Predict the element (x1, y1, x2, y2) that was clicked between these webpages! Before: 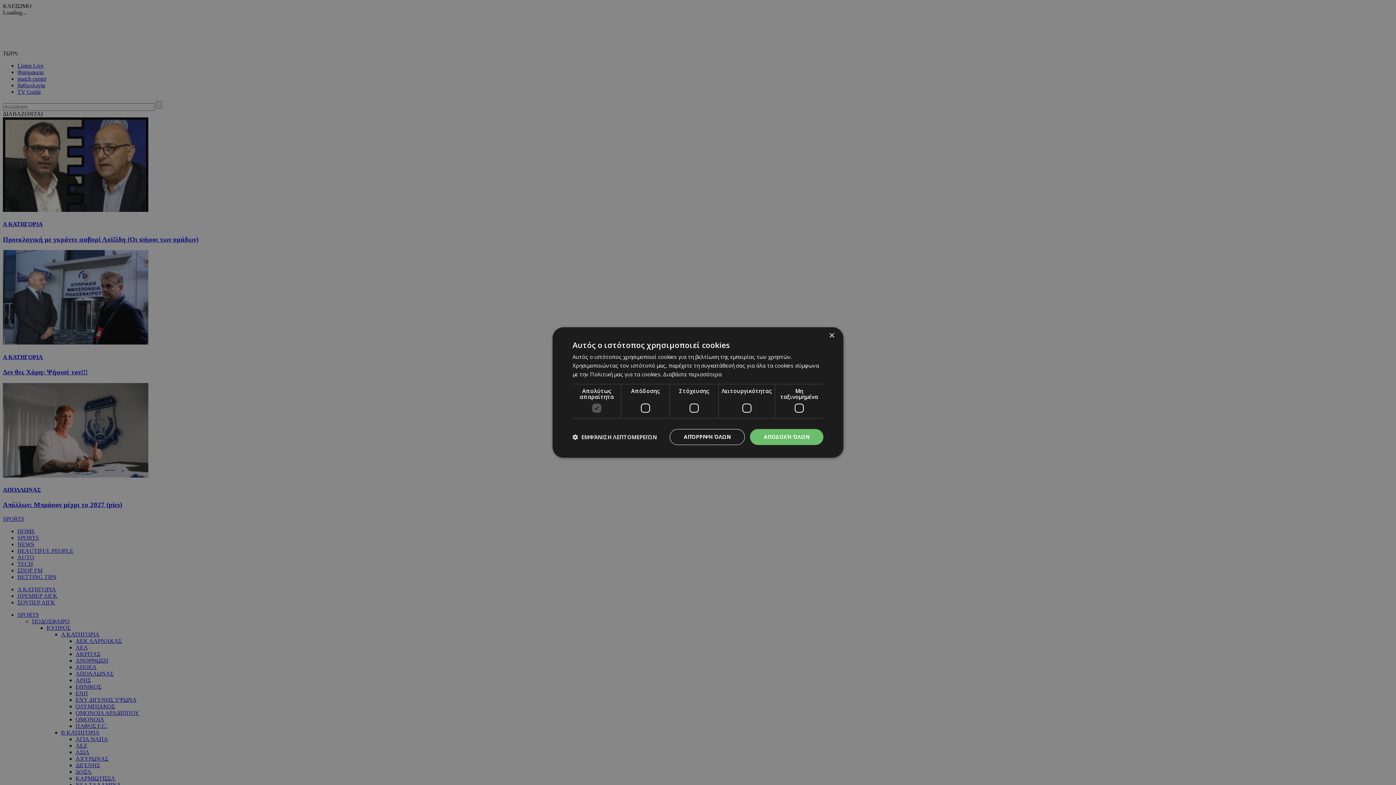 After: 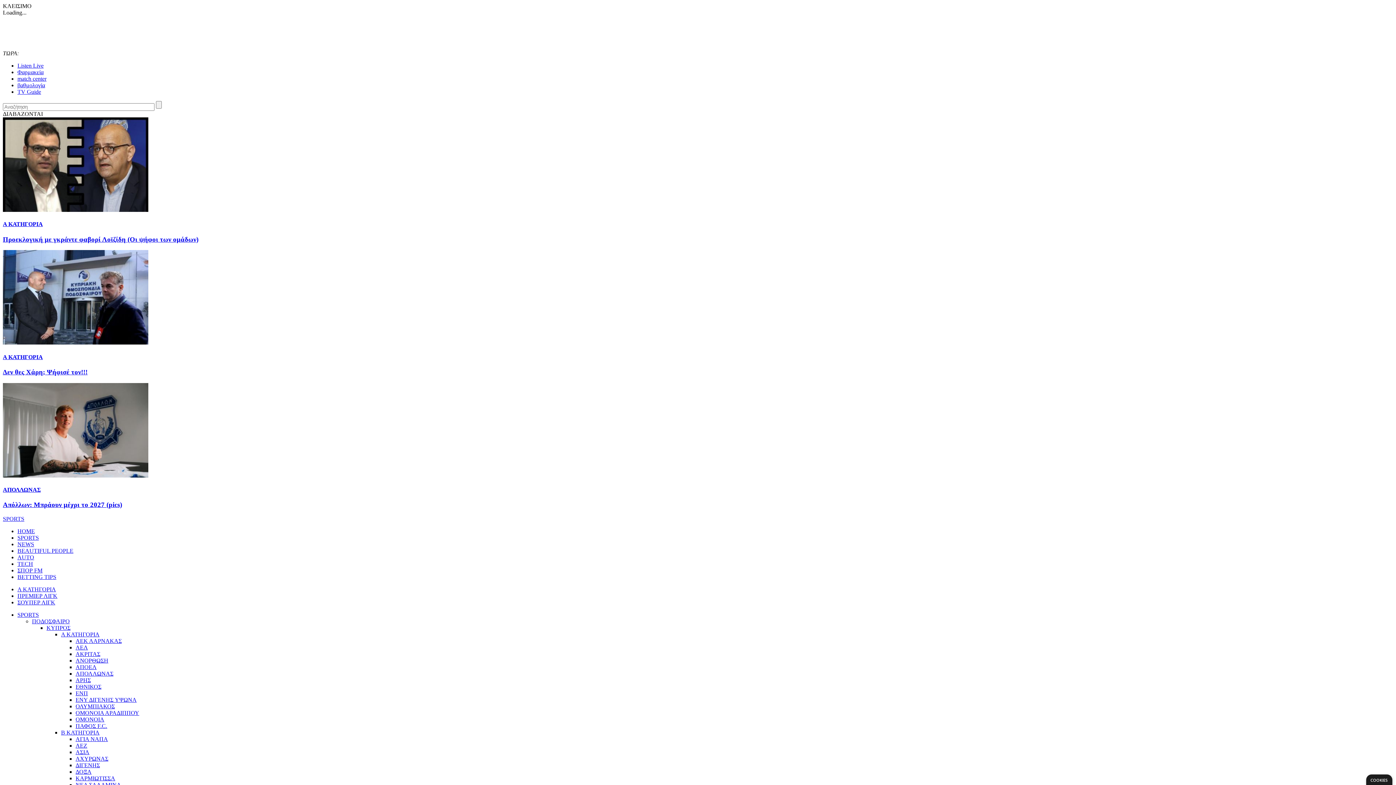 Action: bbox: (829, 333, 834, 338) label: Close